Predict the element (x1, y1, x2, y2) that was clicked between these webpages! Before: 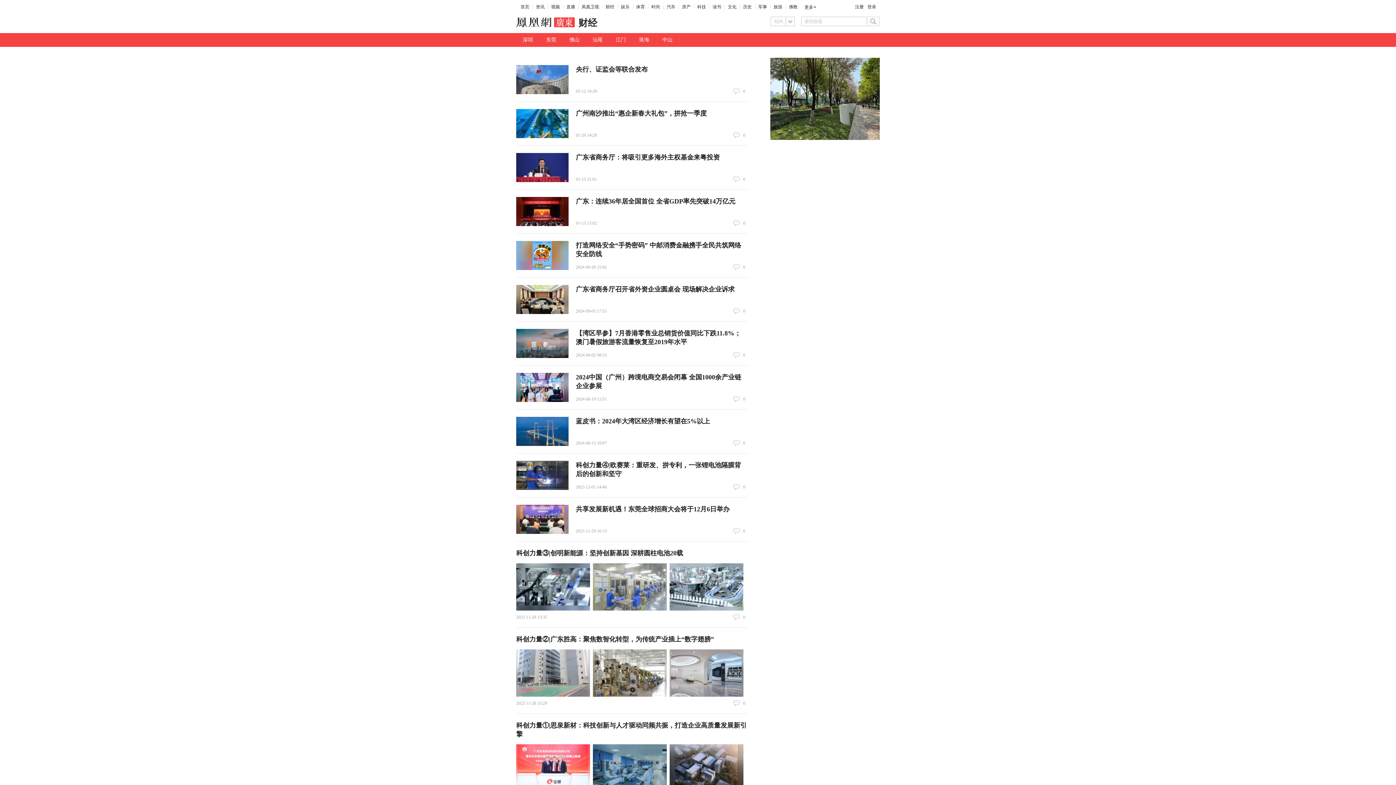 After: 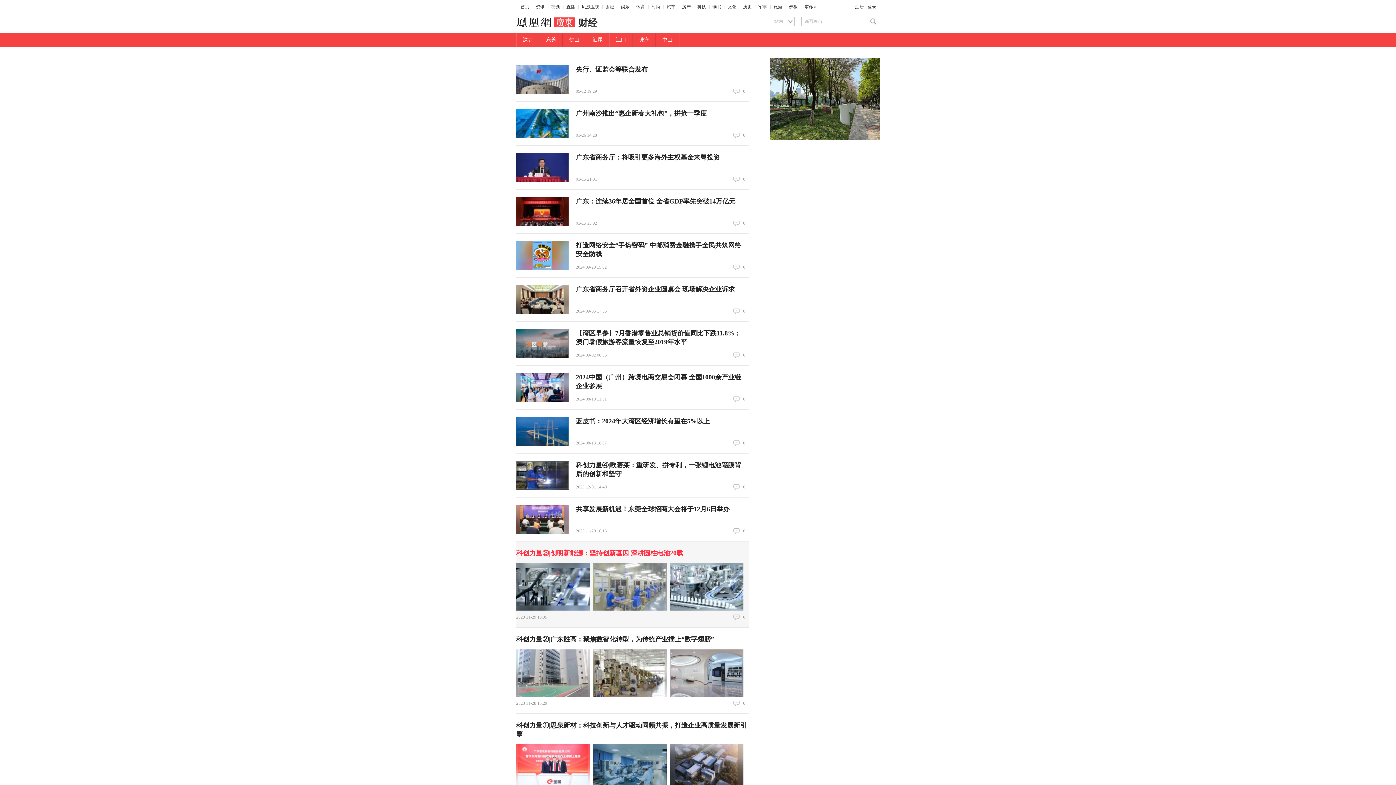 Action: bbox: (669, 563, 743, 610)